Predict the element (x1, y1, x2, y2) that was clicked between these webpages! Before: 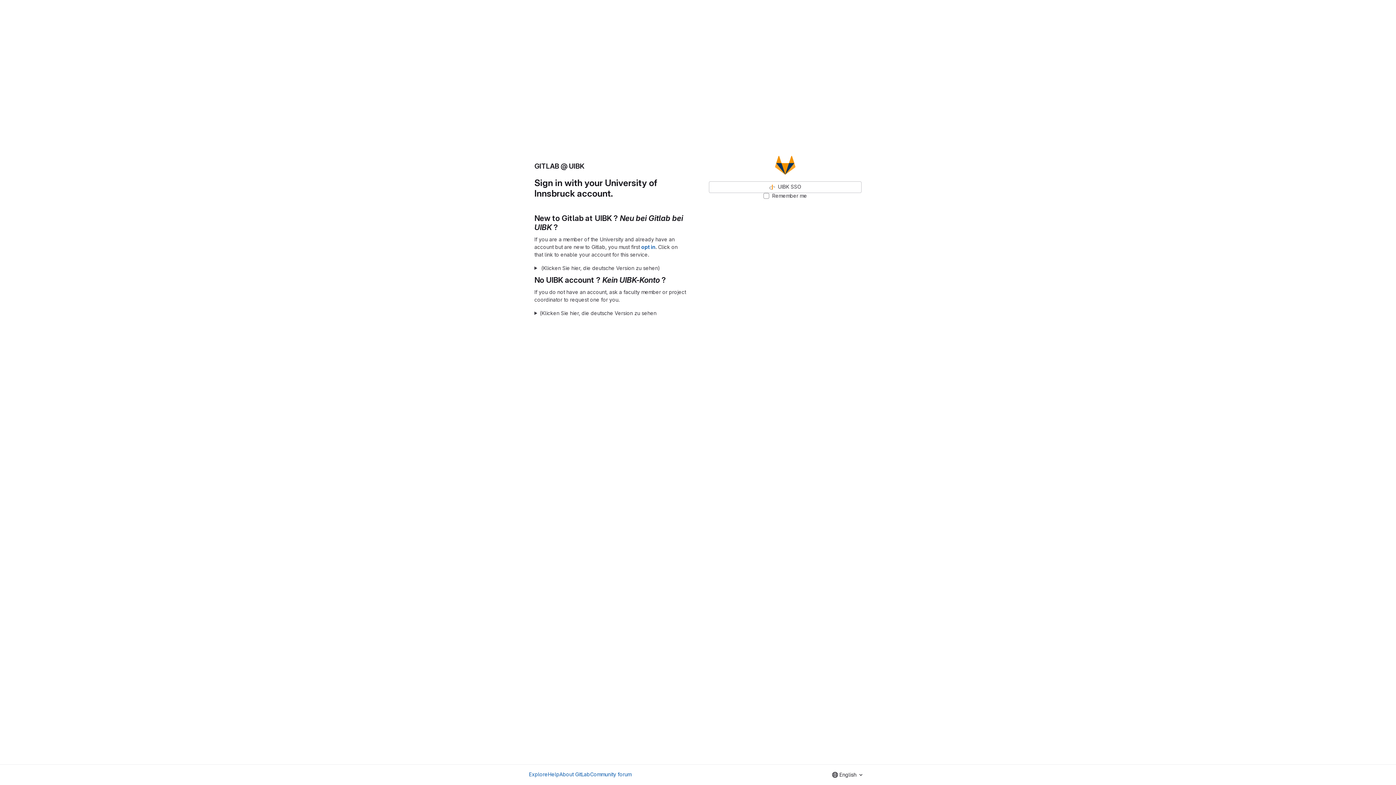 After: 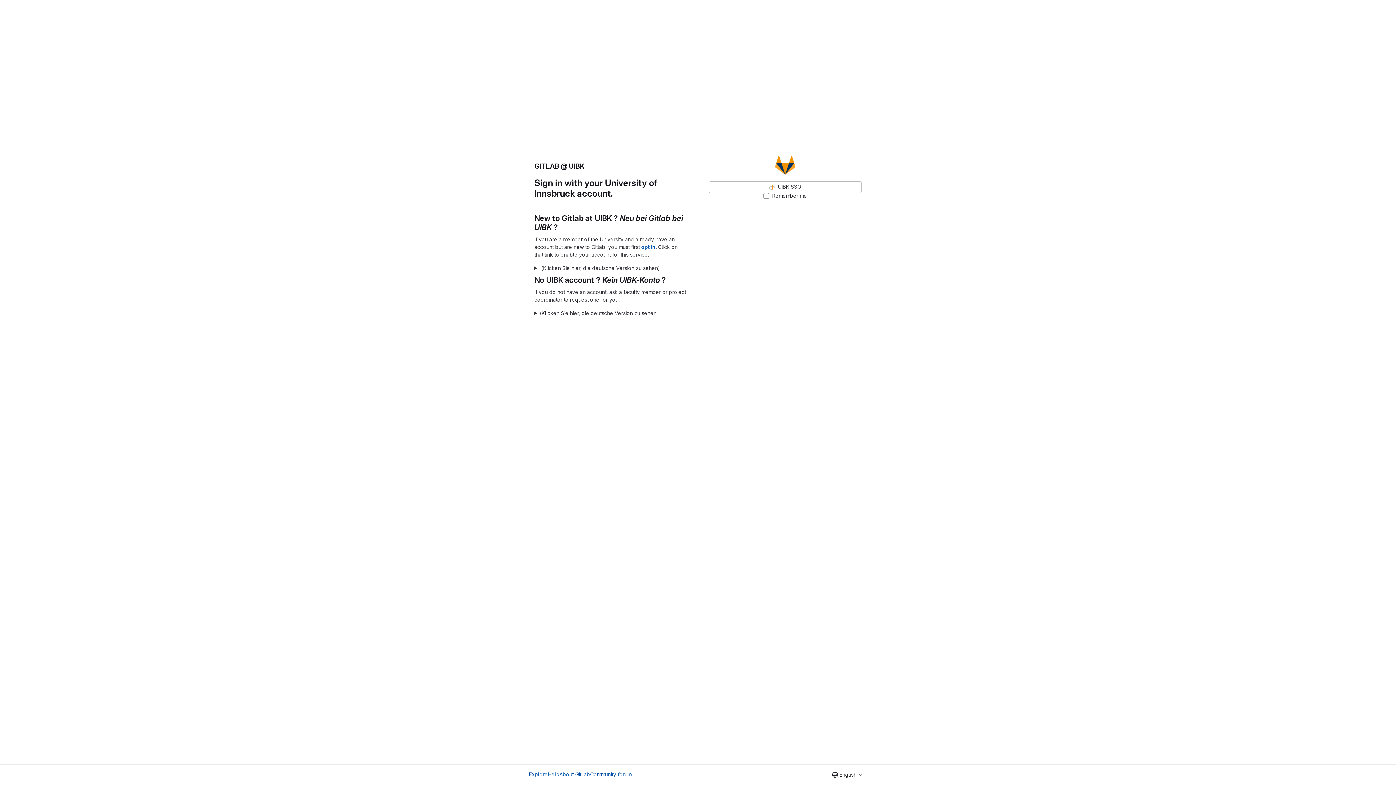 Action: bbox: (590, 770, 631, 778) label: Community forum